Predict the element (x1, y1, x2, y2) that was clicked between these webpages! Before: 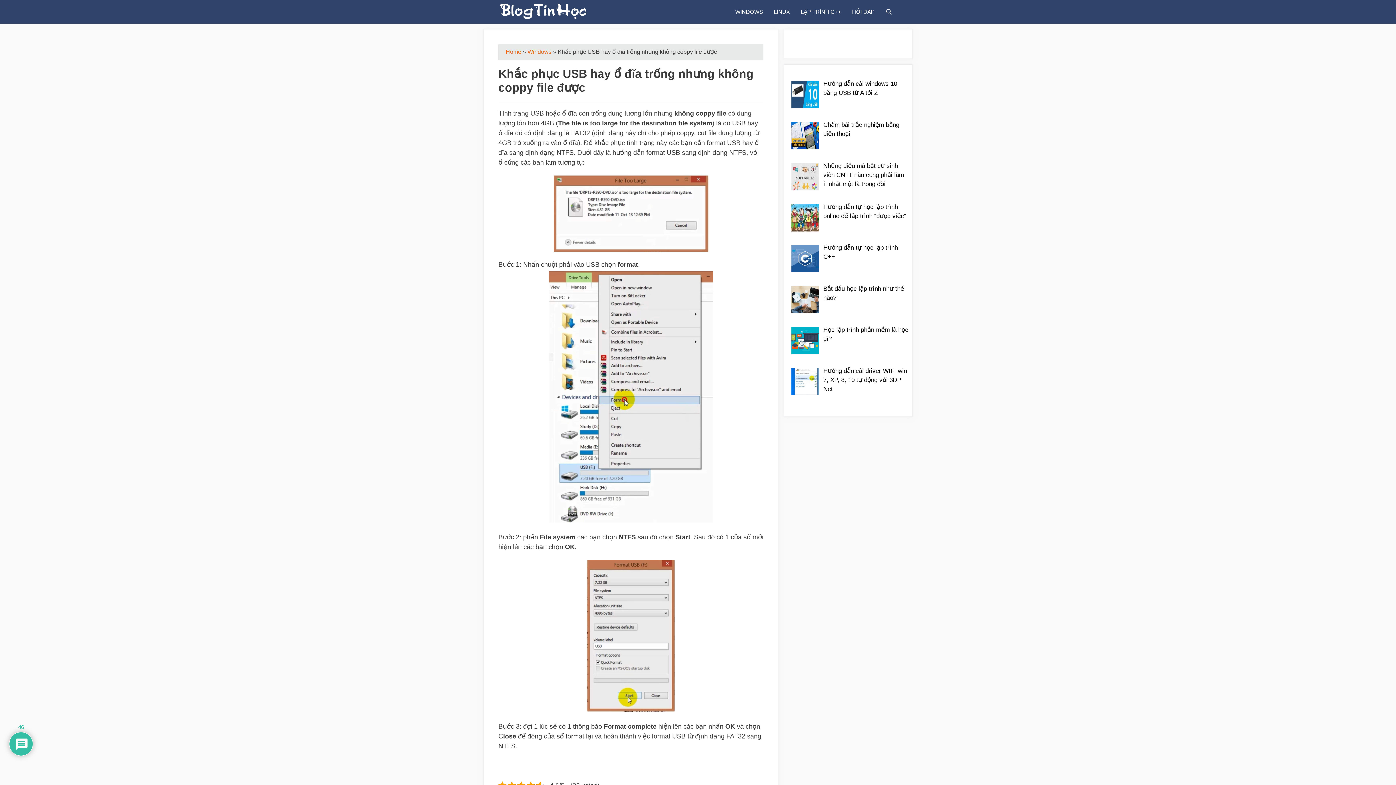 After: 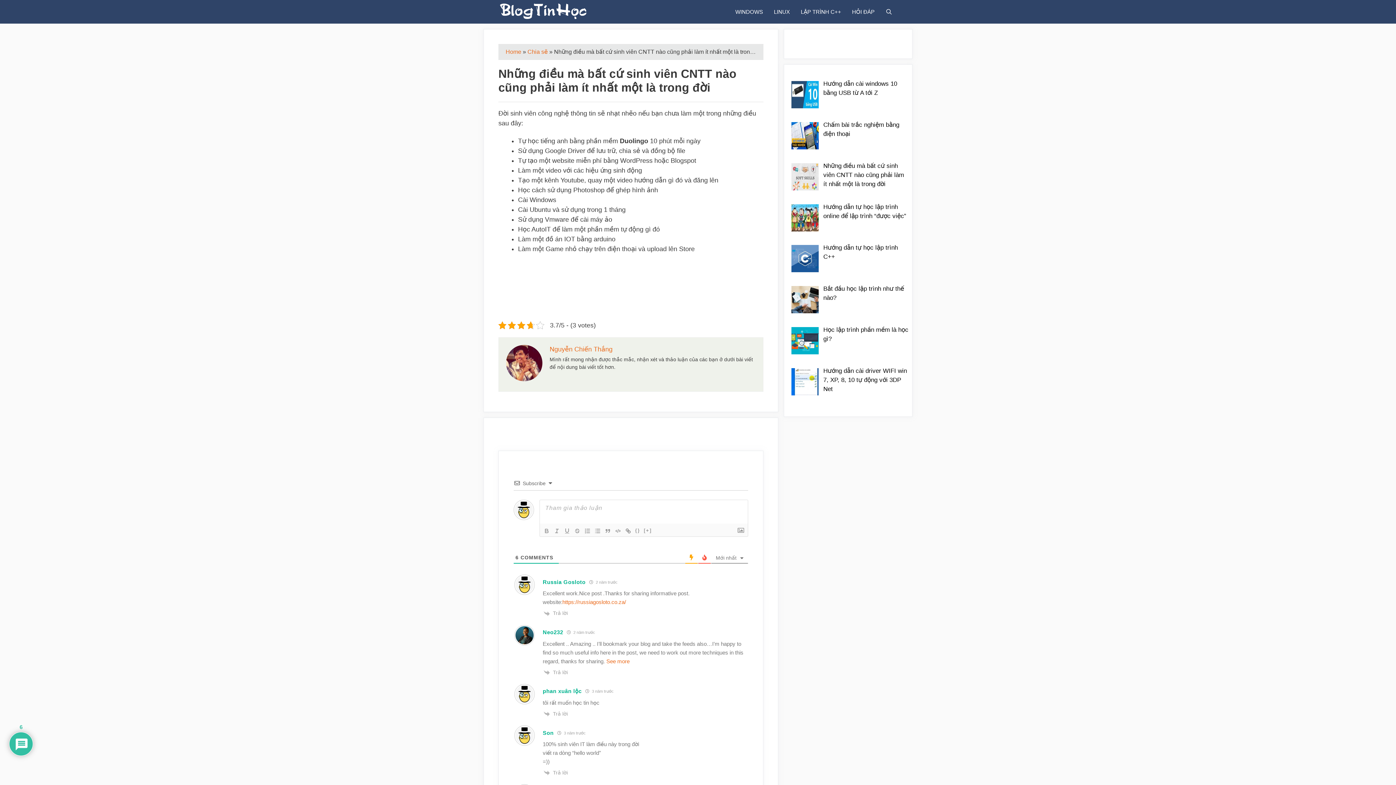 Action: bbox: (823, 162, 904, 187) label: Những điều mà bất cứ sinh viên CNTT nào cũng phải làm ít nhất một là trong đời